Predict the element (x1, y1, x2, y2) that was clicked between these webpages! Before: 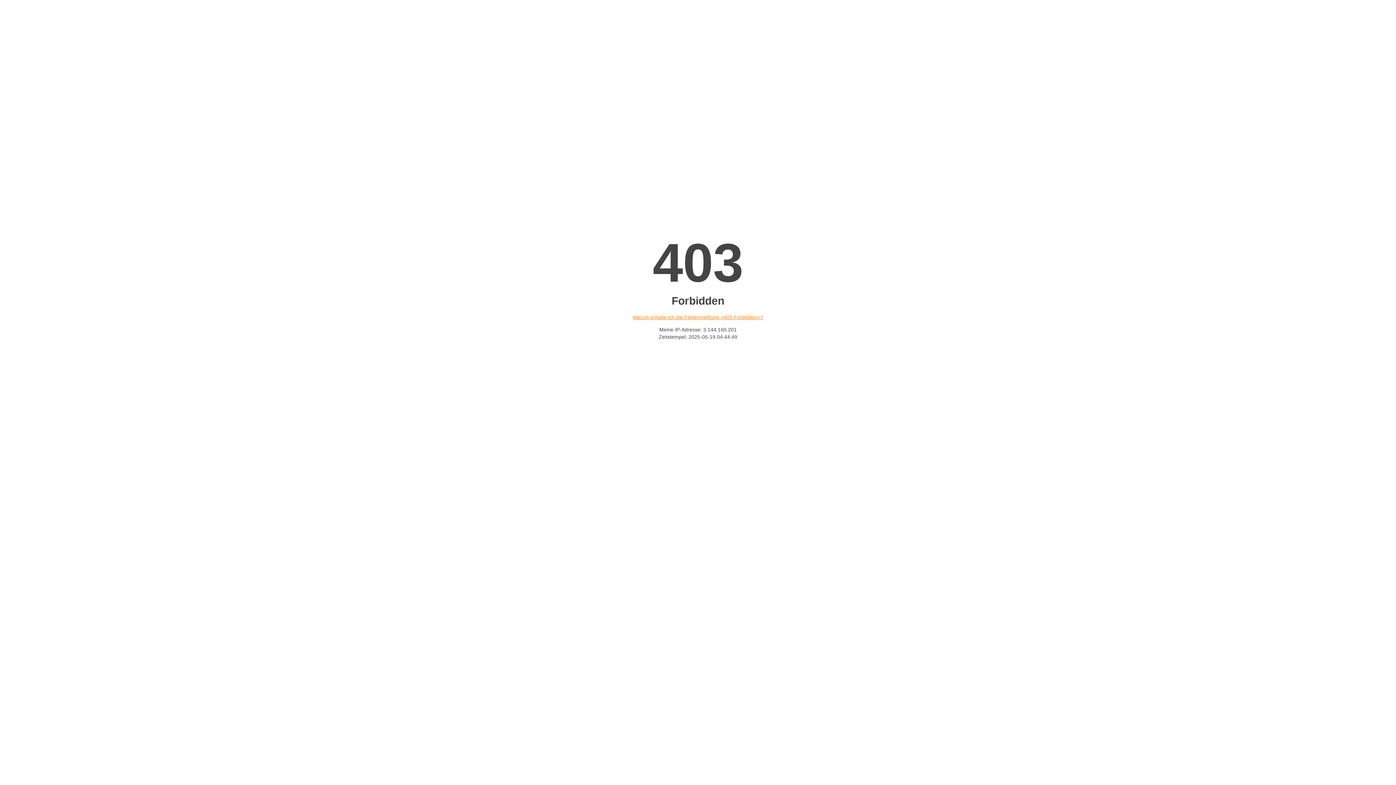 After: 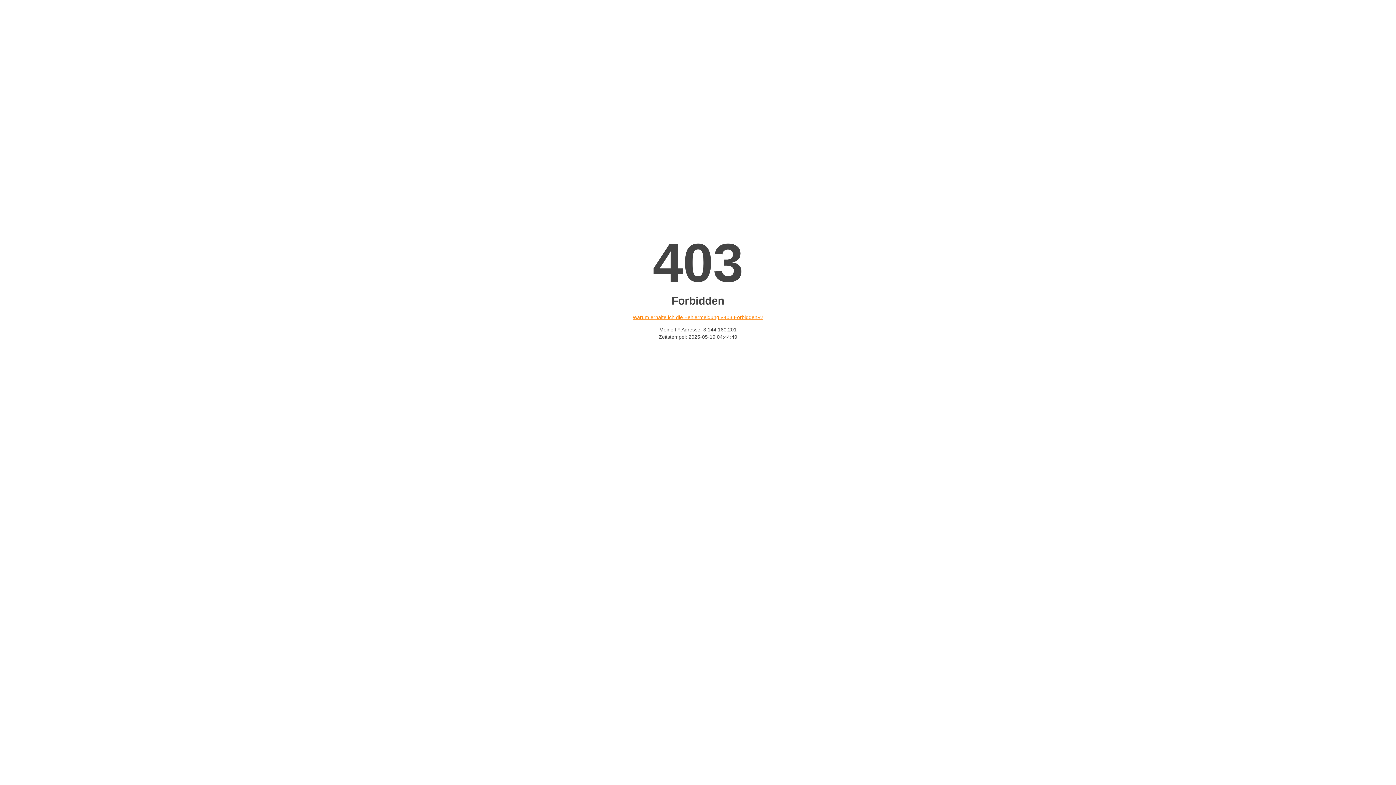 Action: label: Warum erhalte ich die Fehlermeldung «403 Forbidden»? bbox: (632, 314, 763, 320)